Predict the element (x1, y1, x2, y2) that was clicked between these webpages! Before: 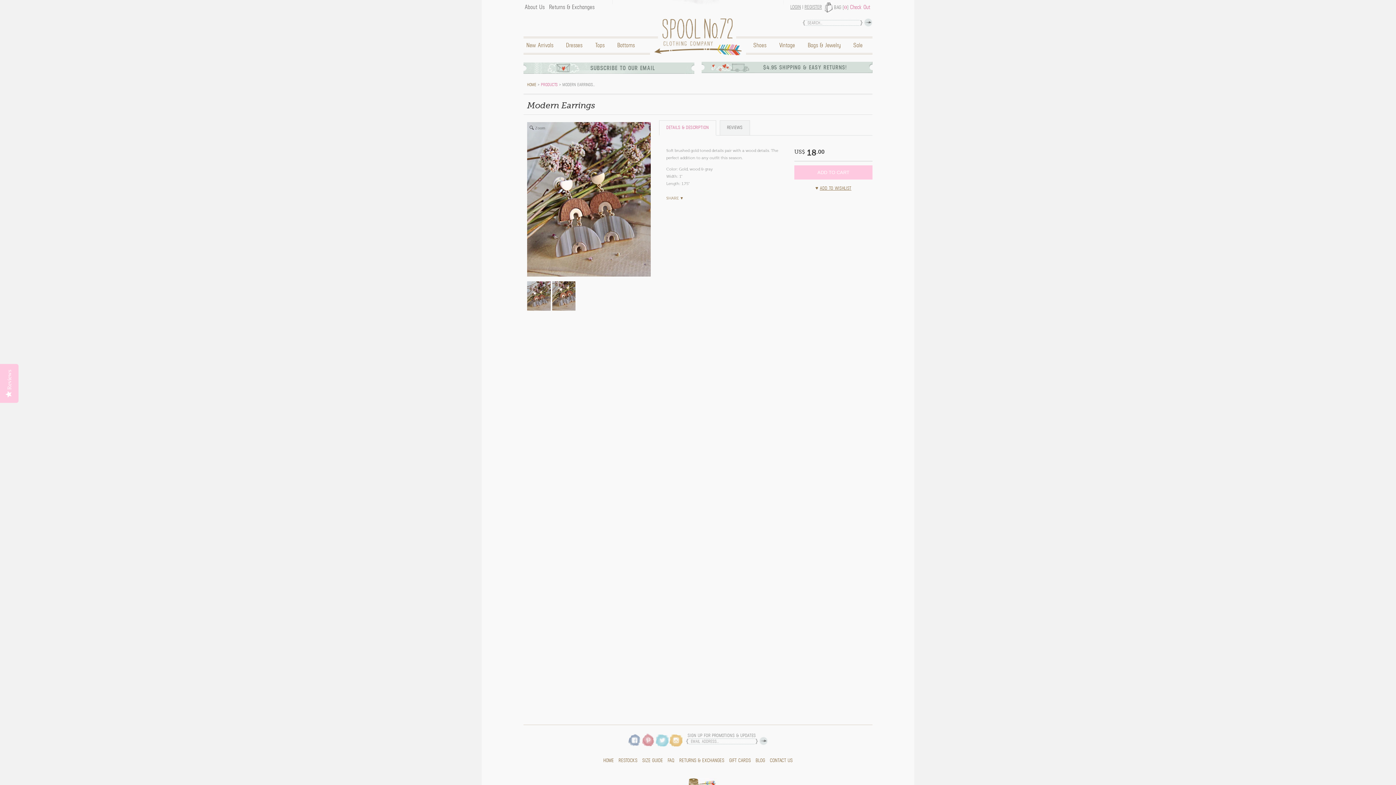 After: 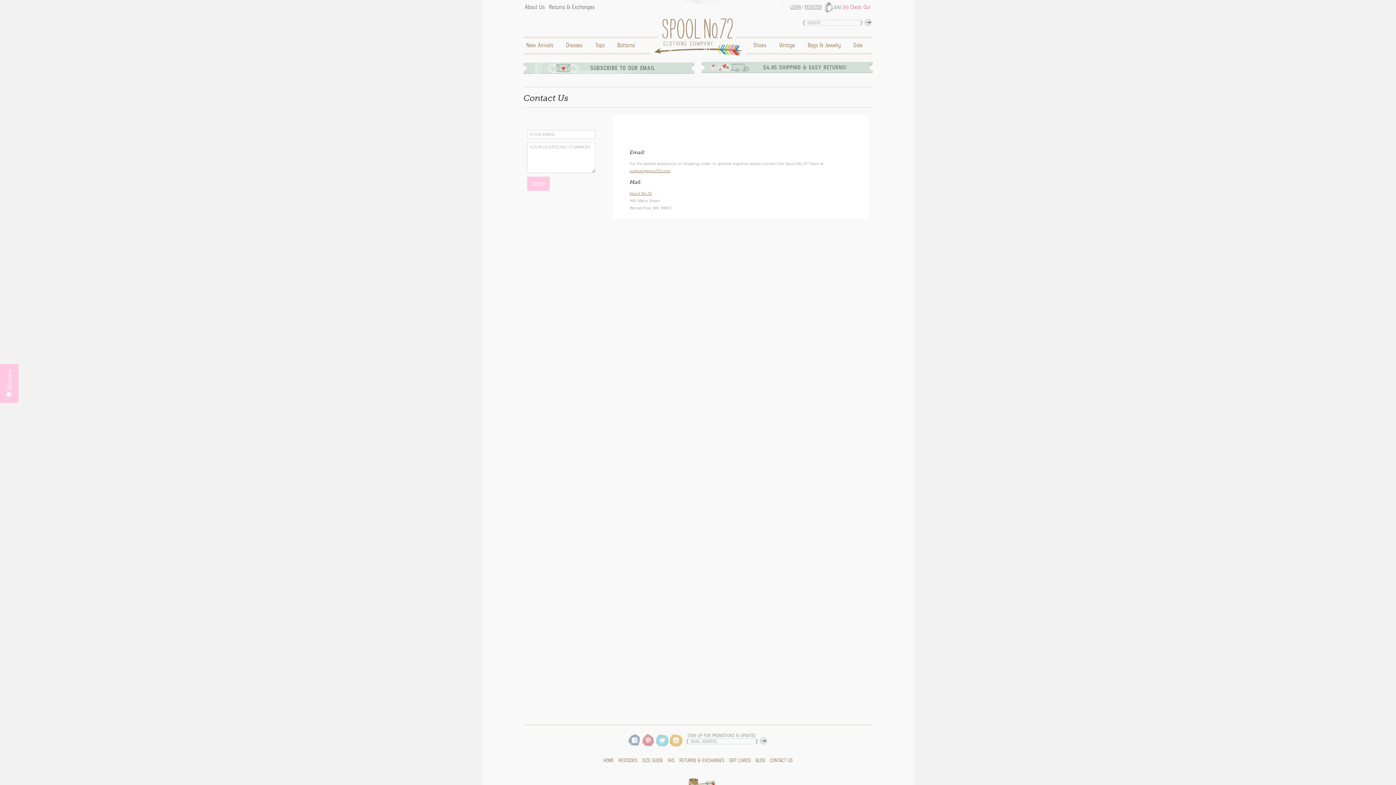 Action: bbox: (768, 756, 794, 766) label: CONTACT US